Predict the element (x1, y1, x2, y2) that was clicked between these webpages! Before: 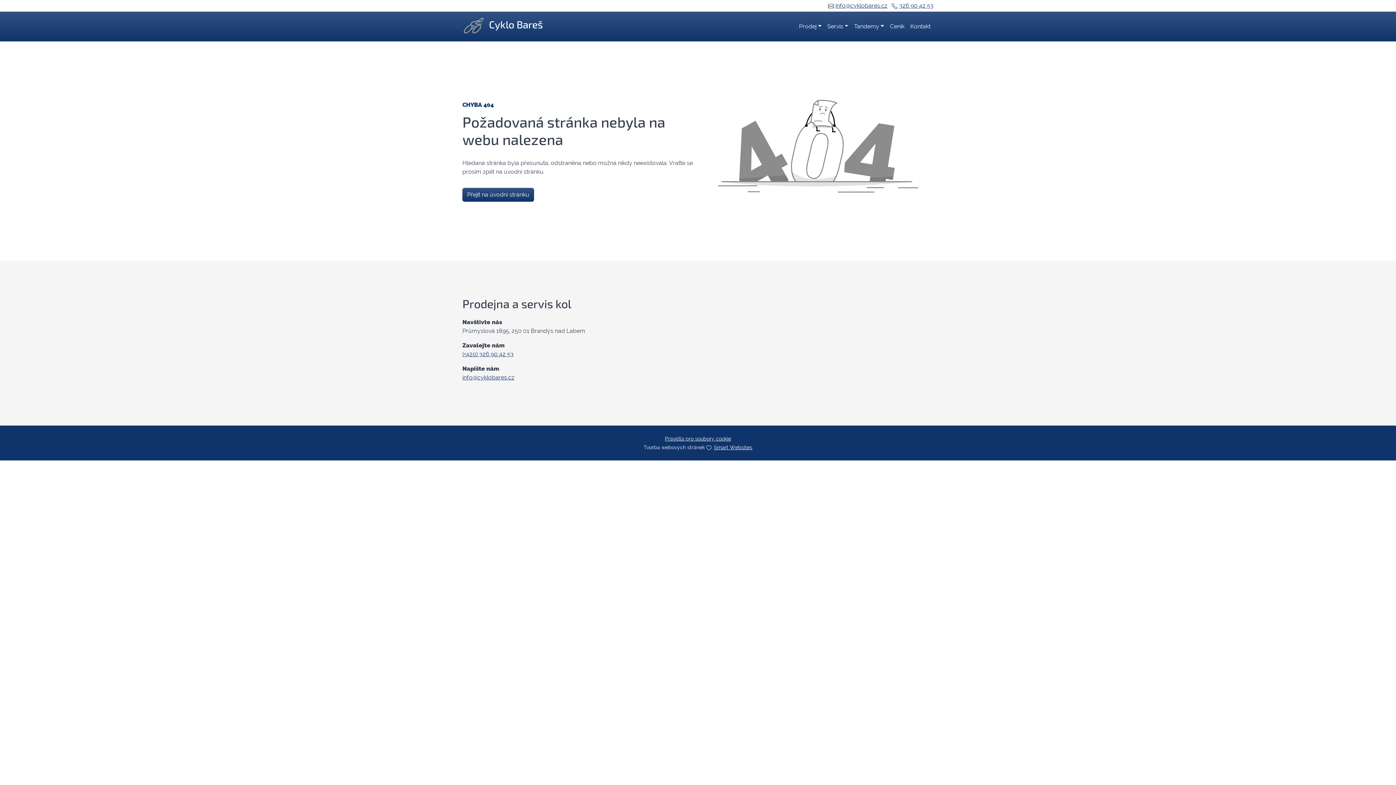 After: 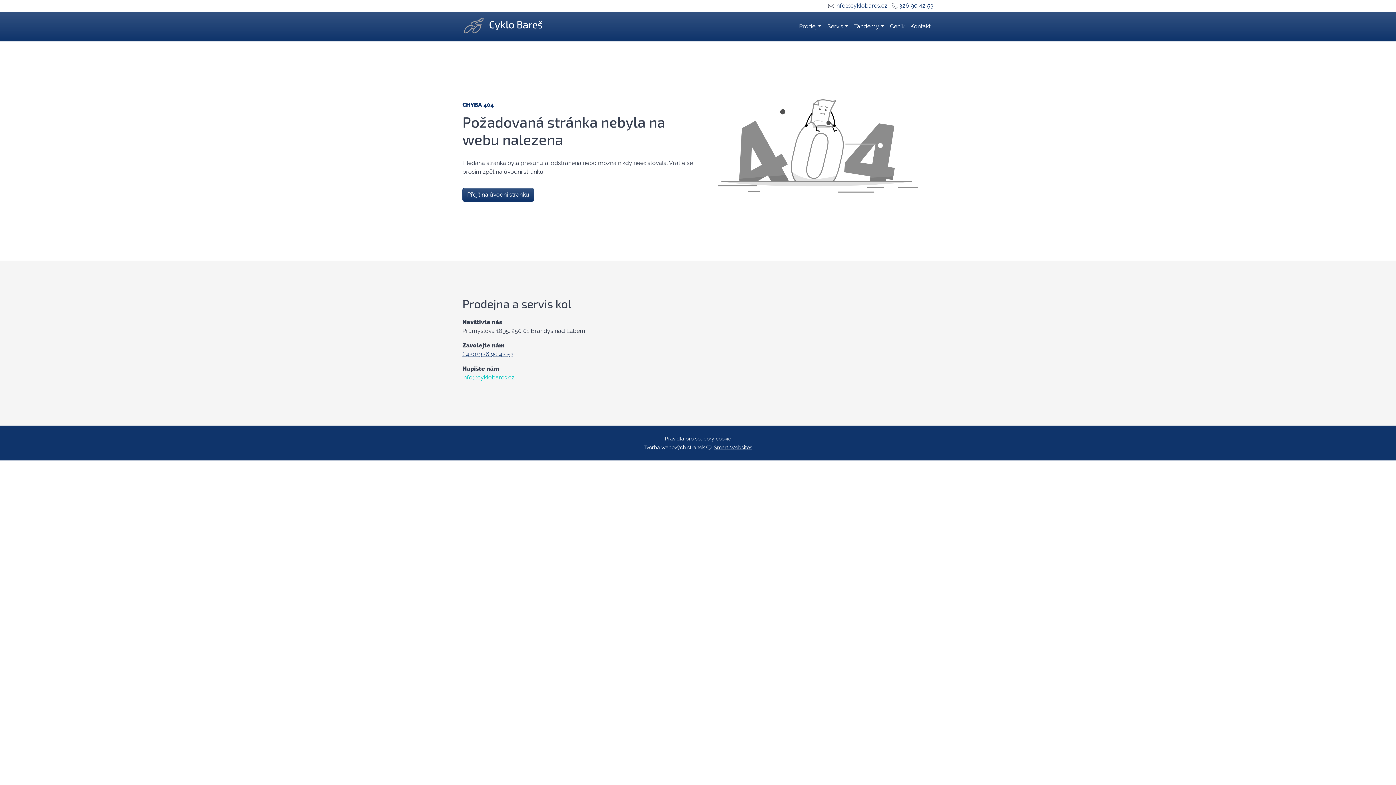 Action: bbox: (462, 374, 514, 381) label: info@cyklobares.cz